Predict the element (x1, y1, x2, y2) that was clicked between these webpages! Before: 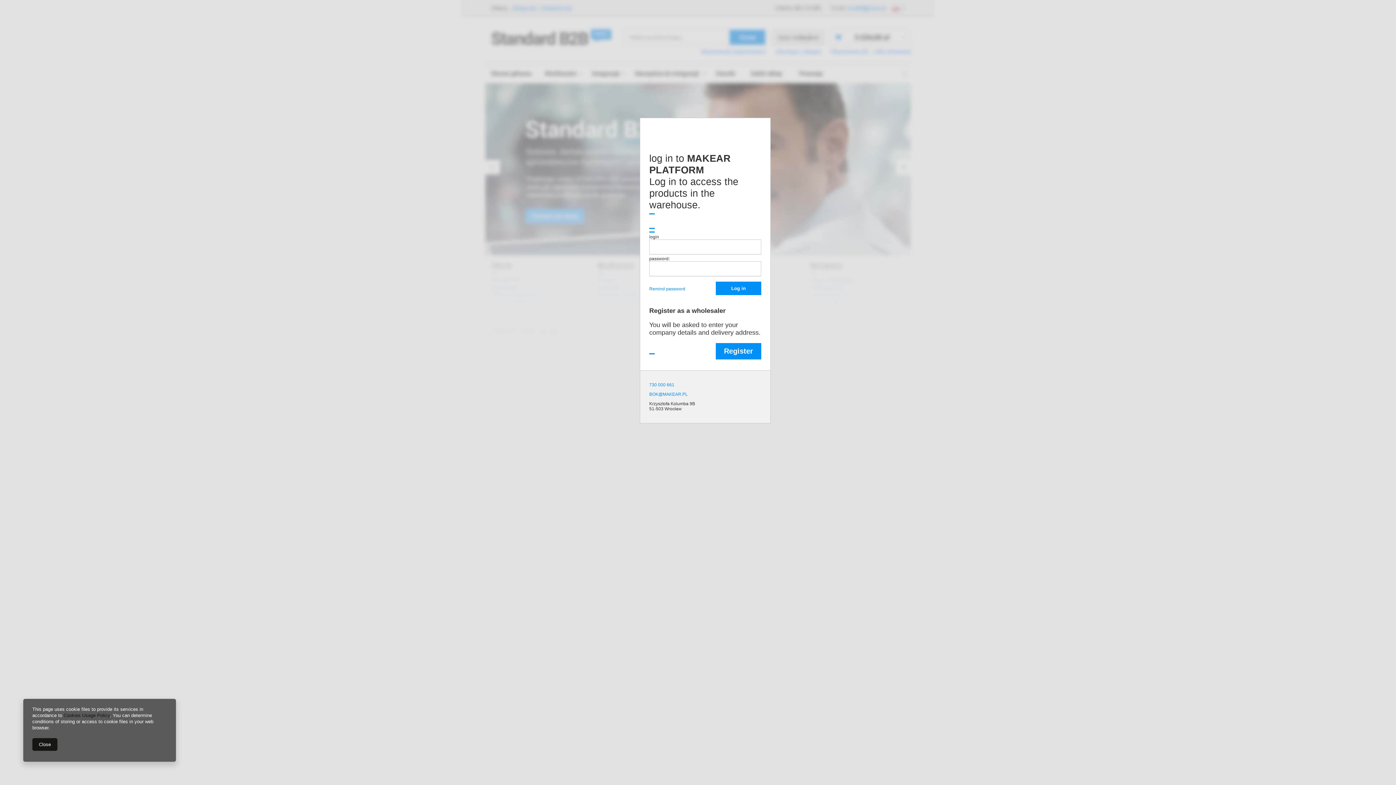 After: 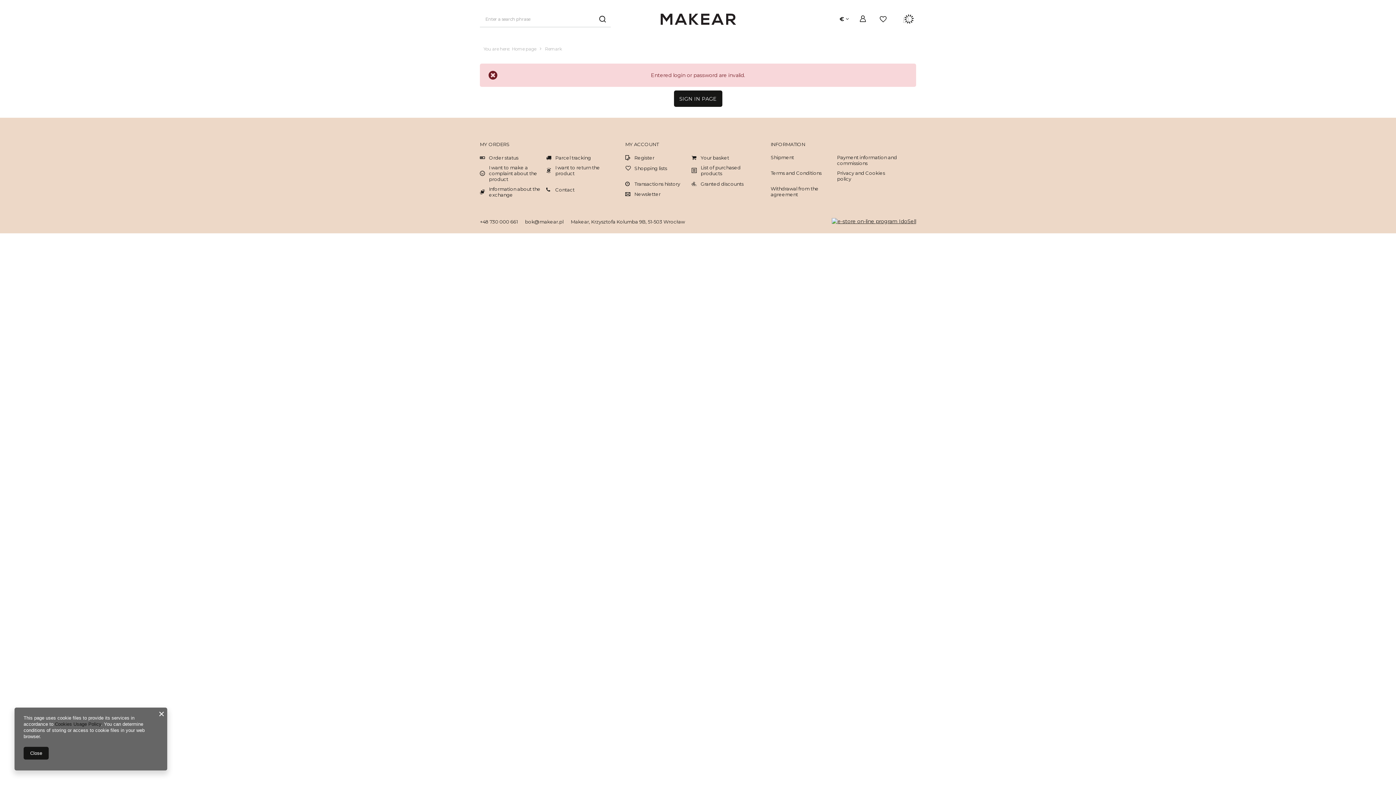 Action: label:  Log in  bbox: (716, 281, 761, 295)